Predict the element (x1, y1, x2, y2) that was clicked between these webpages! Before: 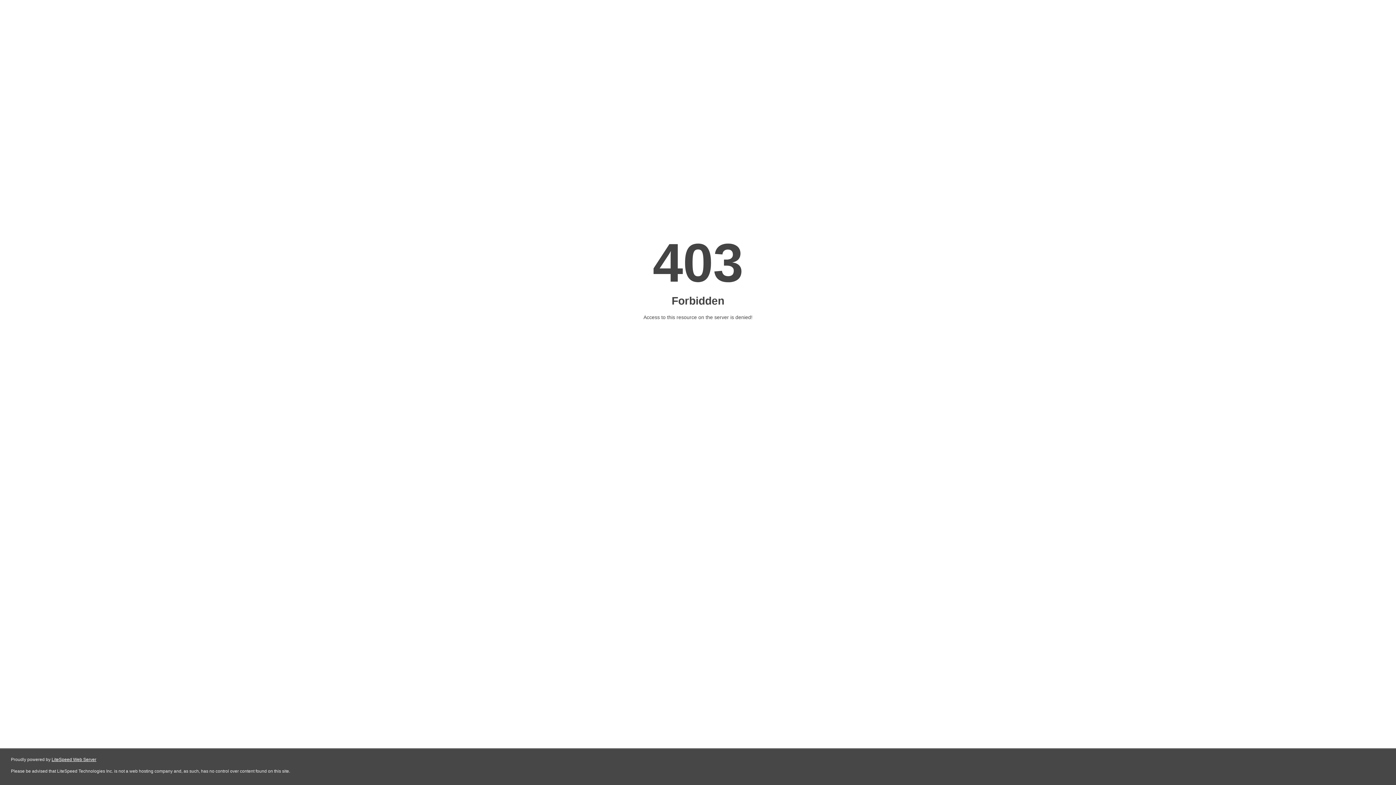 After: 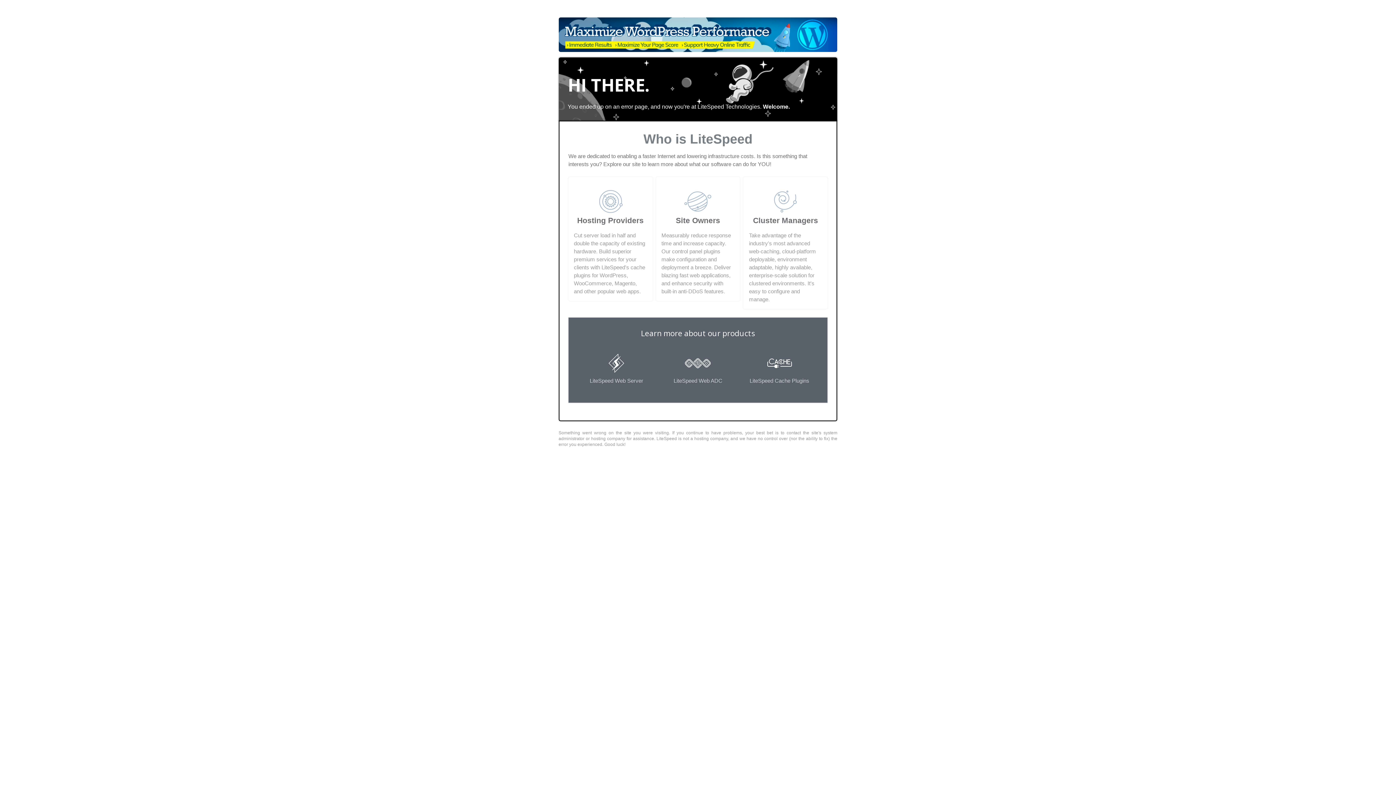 Action: bbox: (51, 757, 96, 762) label: LiteSpeed Web Server